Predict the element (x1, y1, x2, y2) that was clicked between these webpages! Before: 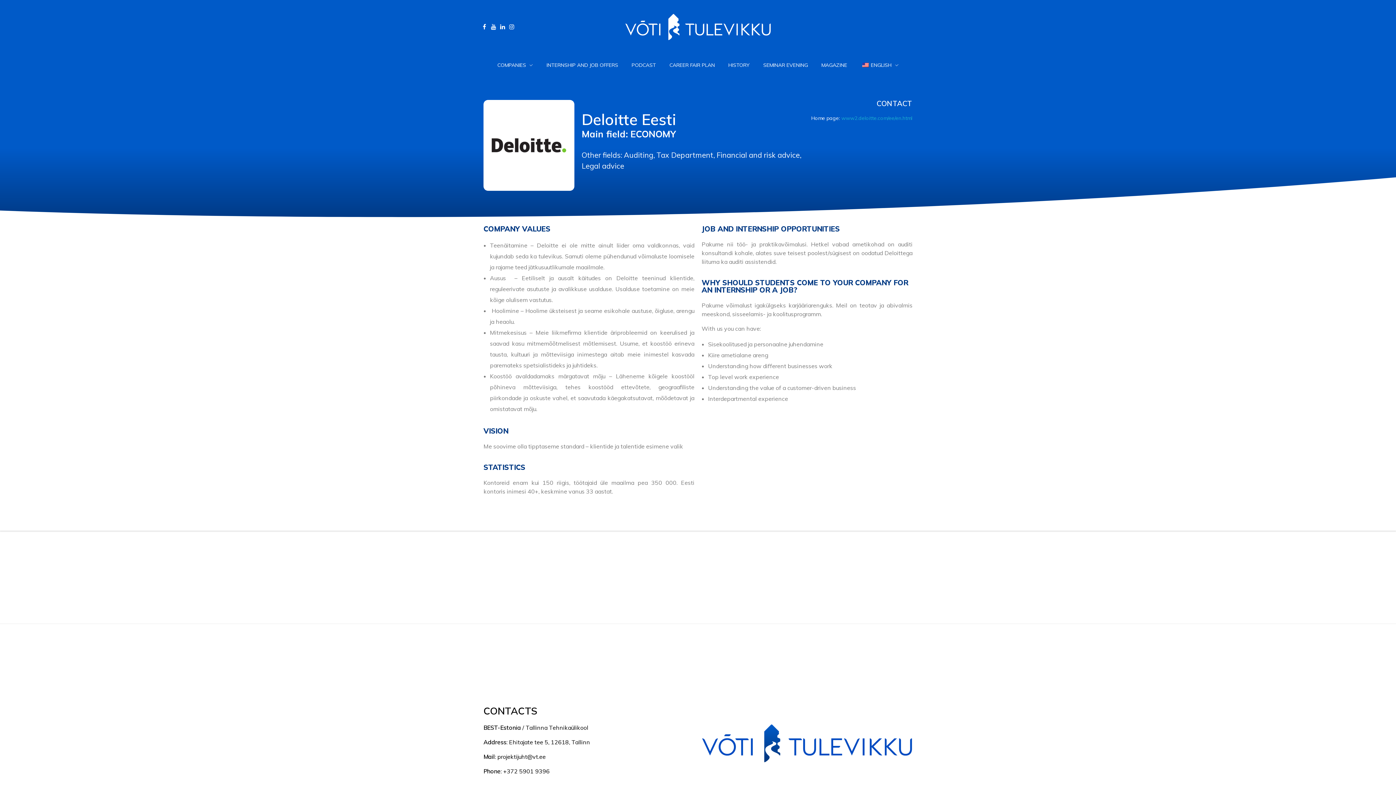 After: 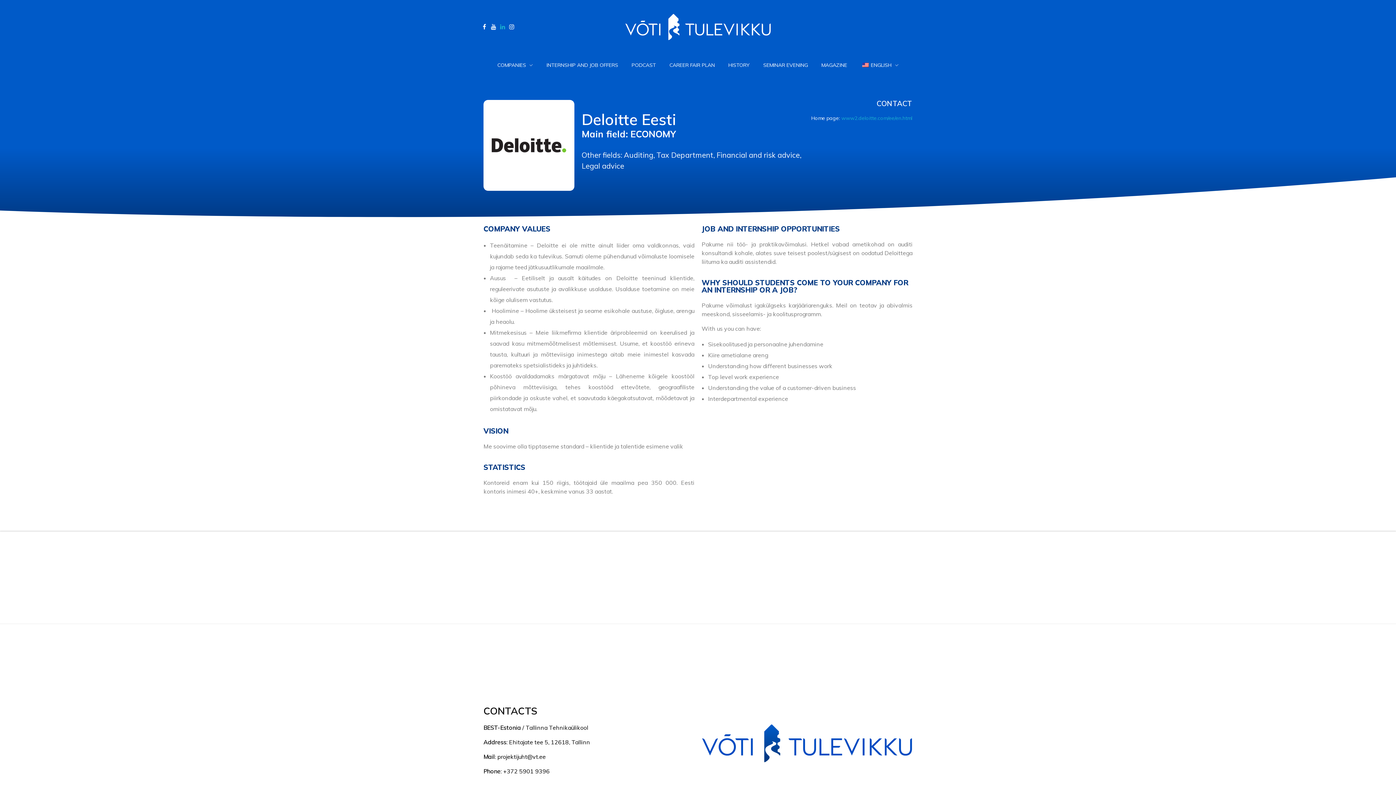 Action: bbox: (498, 22, 507, 31)